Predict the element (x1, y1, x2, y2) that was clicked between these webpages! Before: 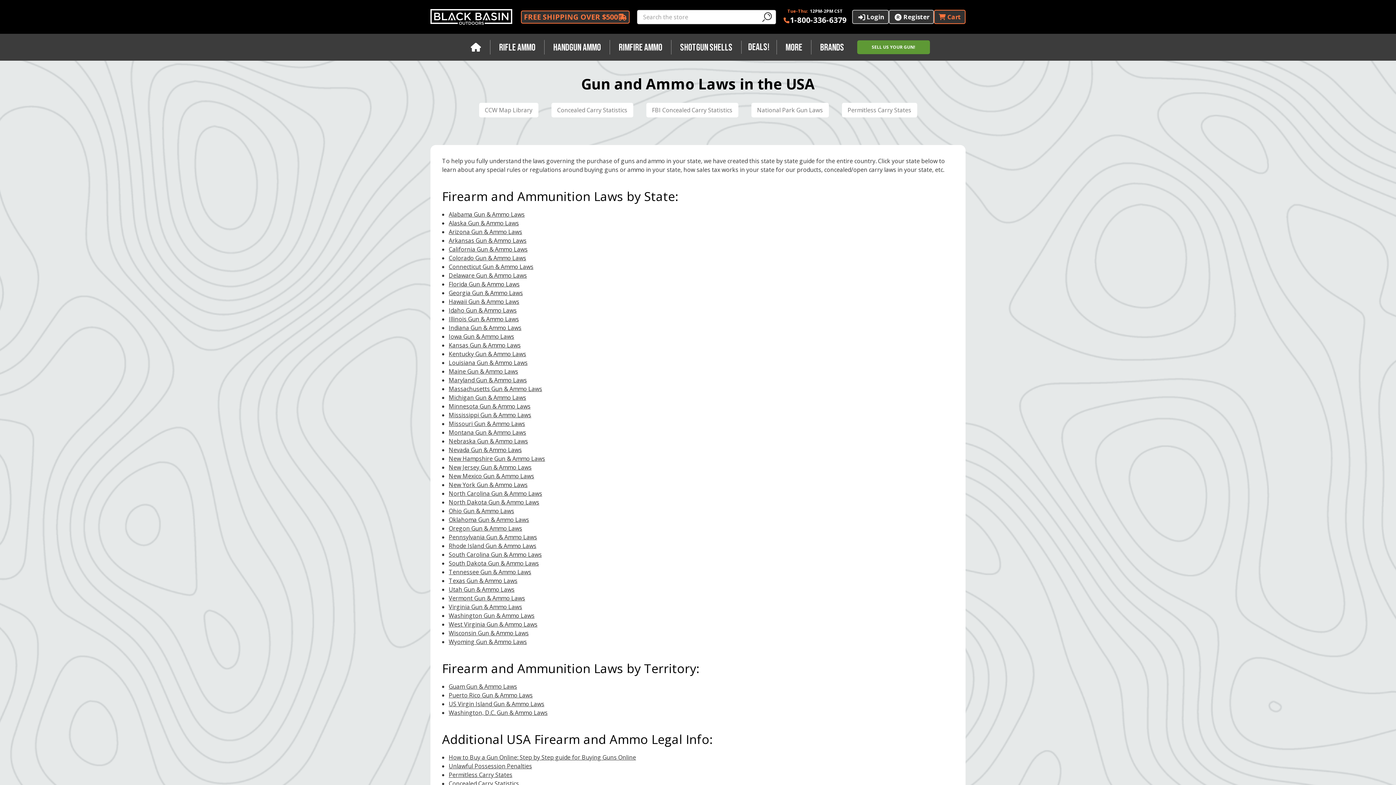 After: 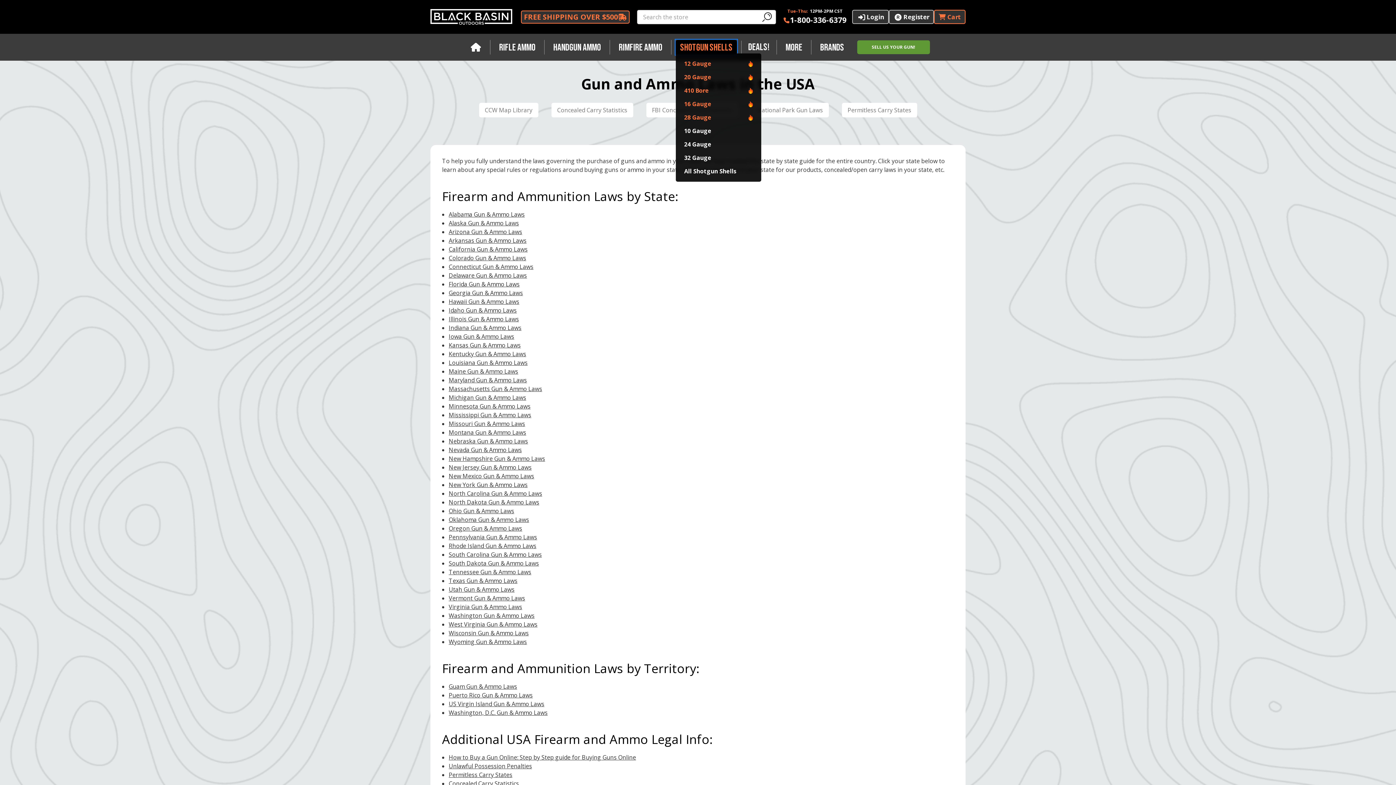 Action: bbox: (676, 40, 737, 54) label: Shotgun Shells